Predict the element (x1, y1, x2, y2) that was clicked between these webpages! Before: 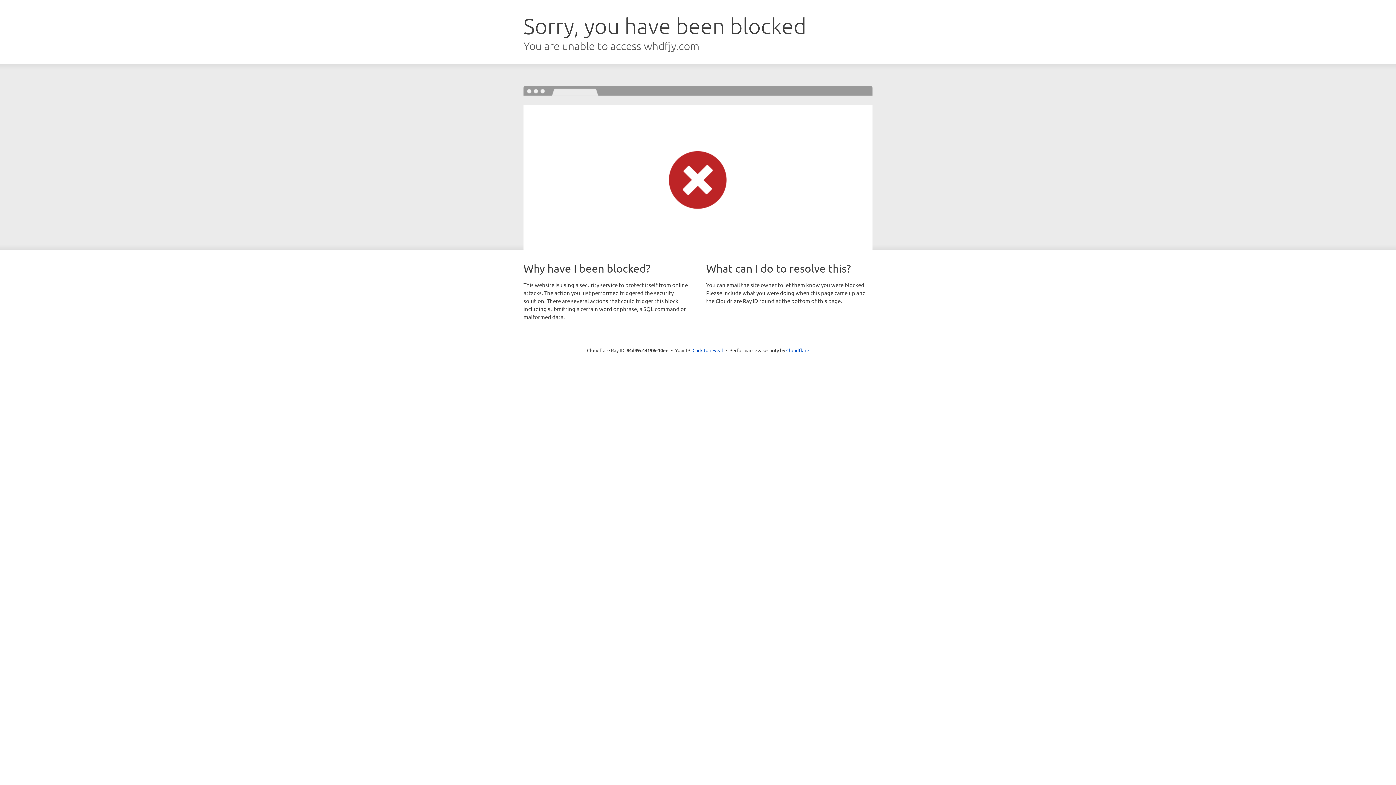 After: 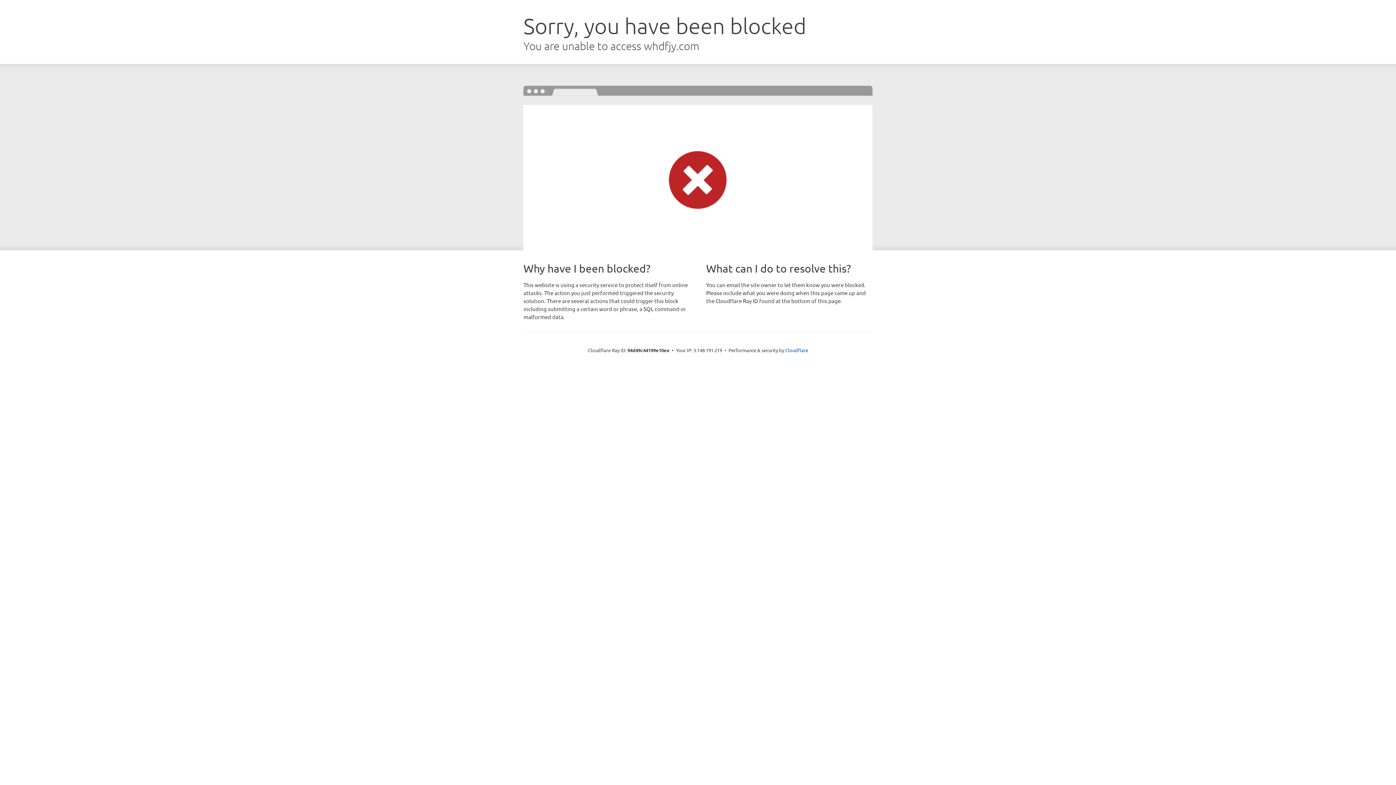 Action: bbox: (692, 346, 723, 353) label: Click to reveal